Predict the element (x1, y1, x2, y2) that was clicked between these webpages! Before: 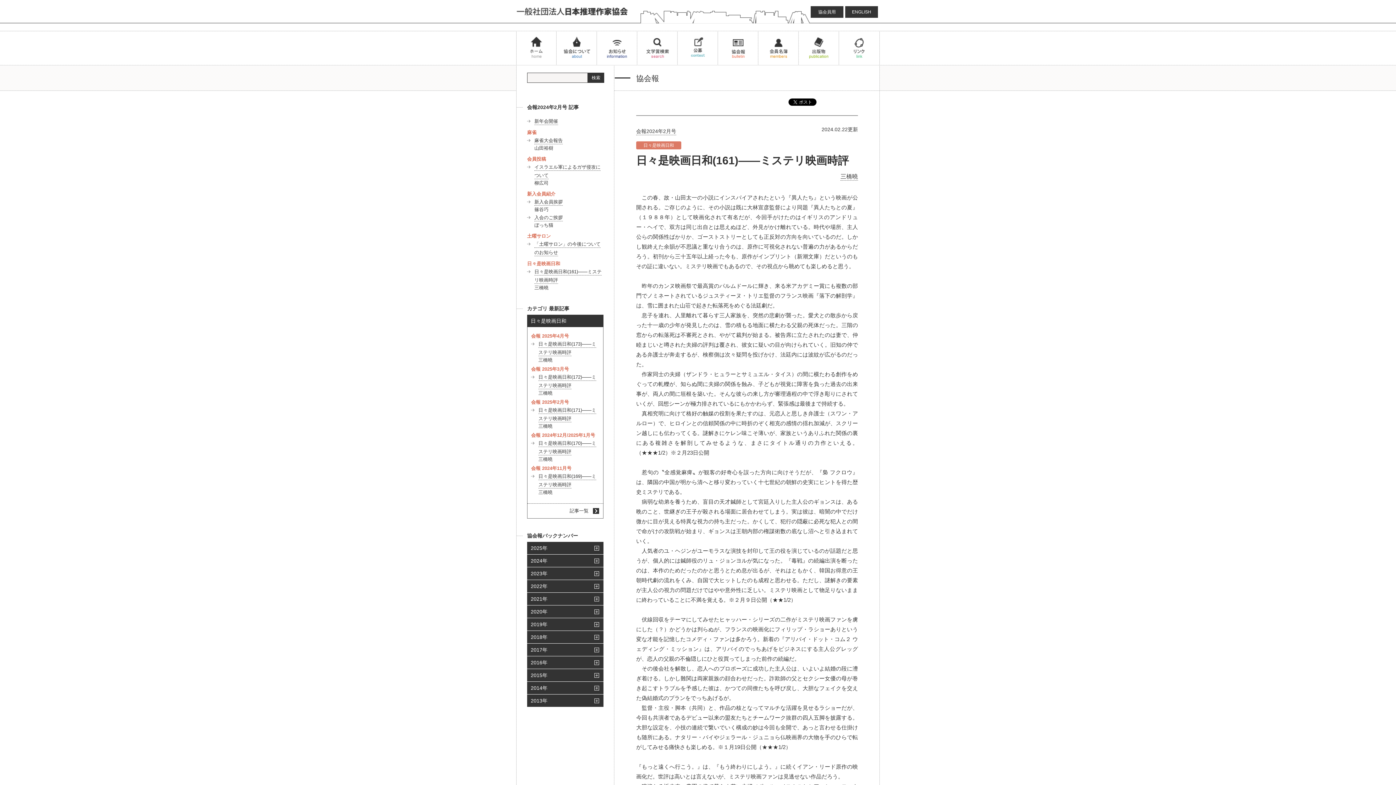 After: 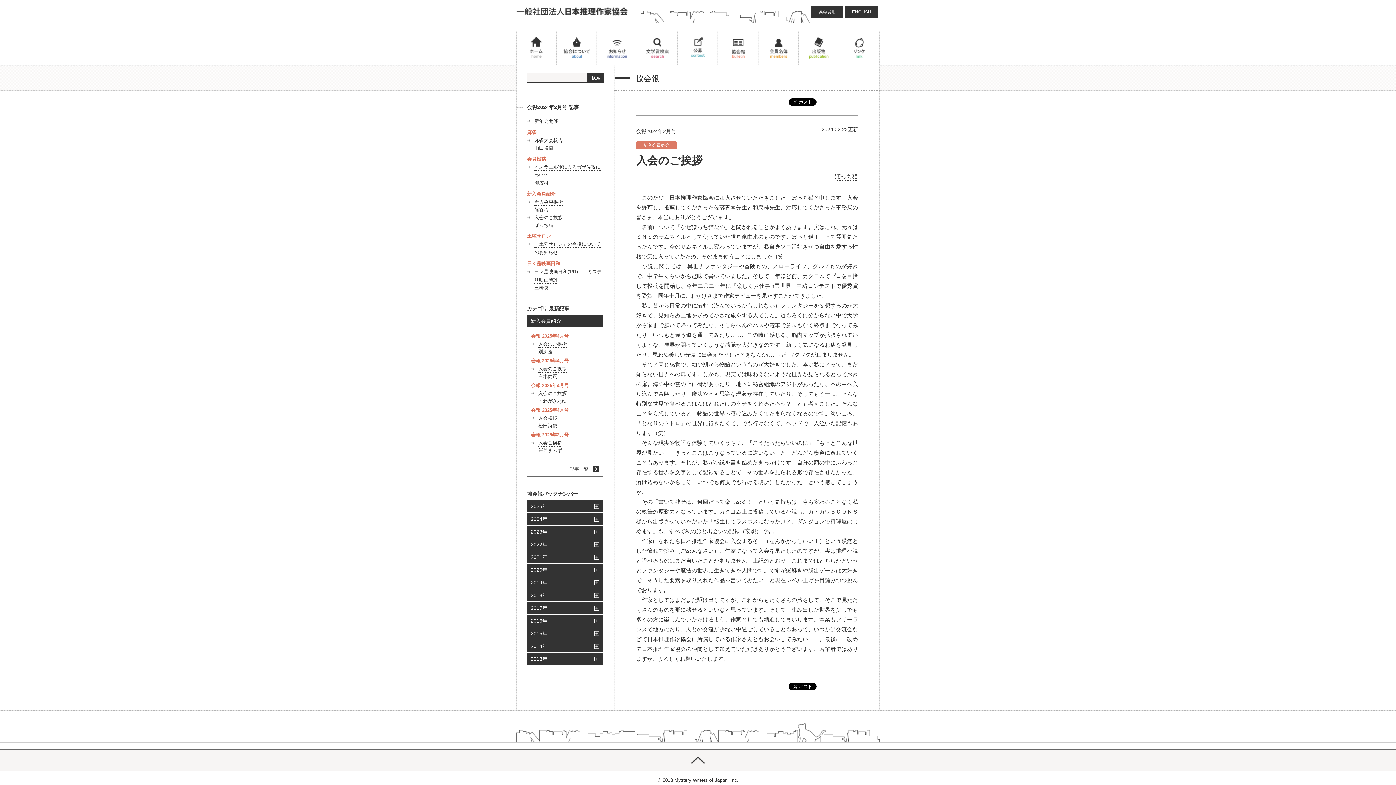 Action: bbox: (534, 214, 562, 221) label: 入会のご挨拶